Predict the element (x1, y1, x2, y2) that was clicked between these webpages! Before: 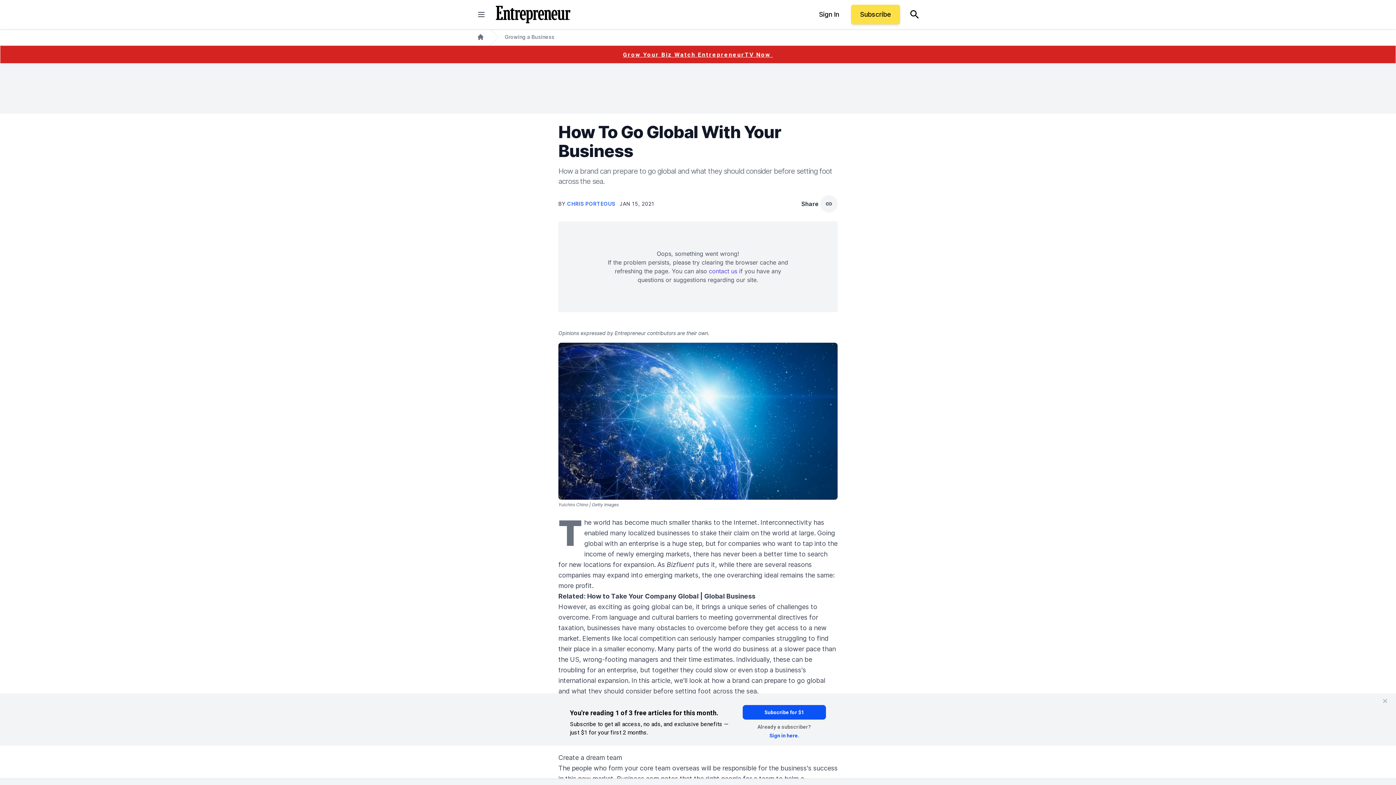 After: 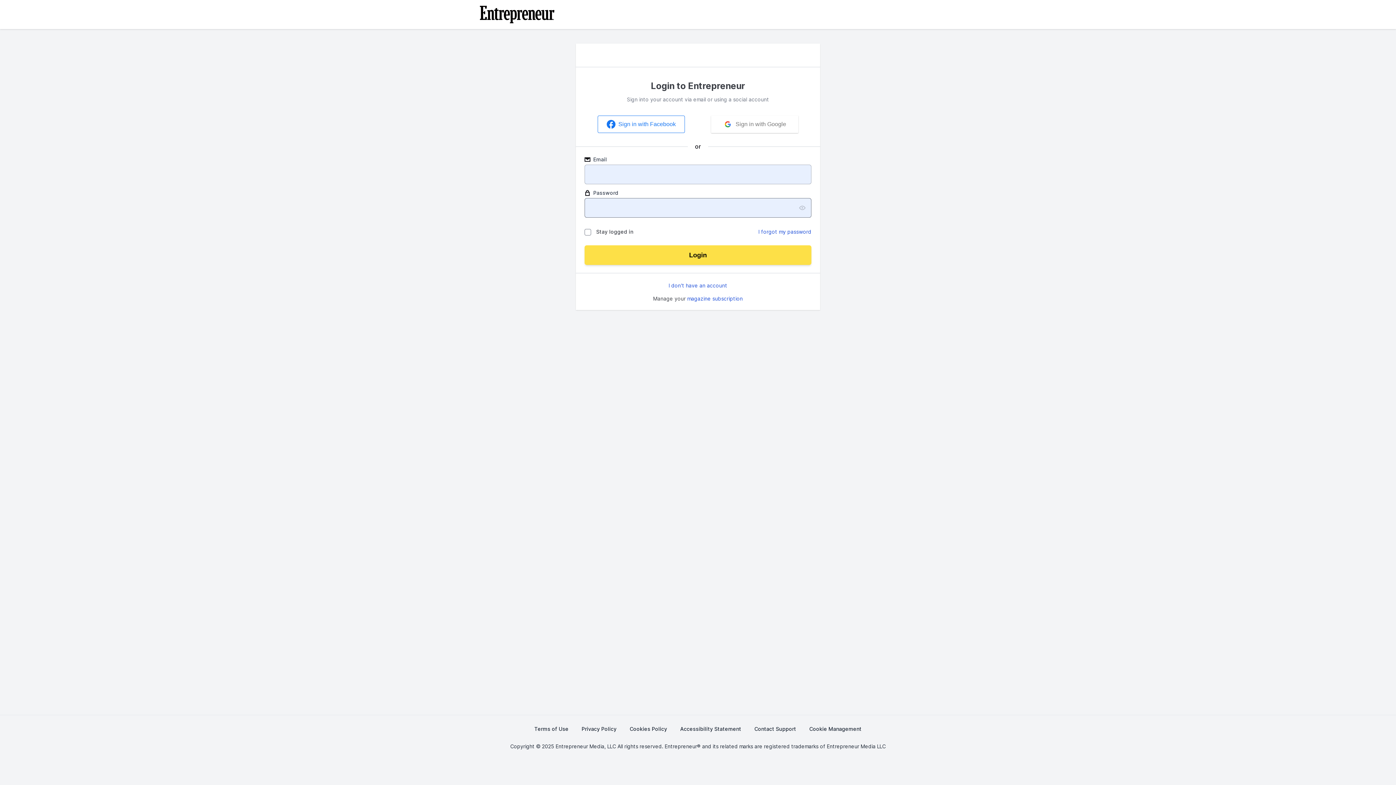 Action: bbox: (810, 4, 848, 24) label: Sign In